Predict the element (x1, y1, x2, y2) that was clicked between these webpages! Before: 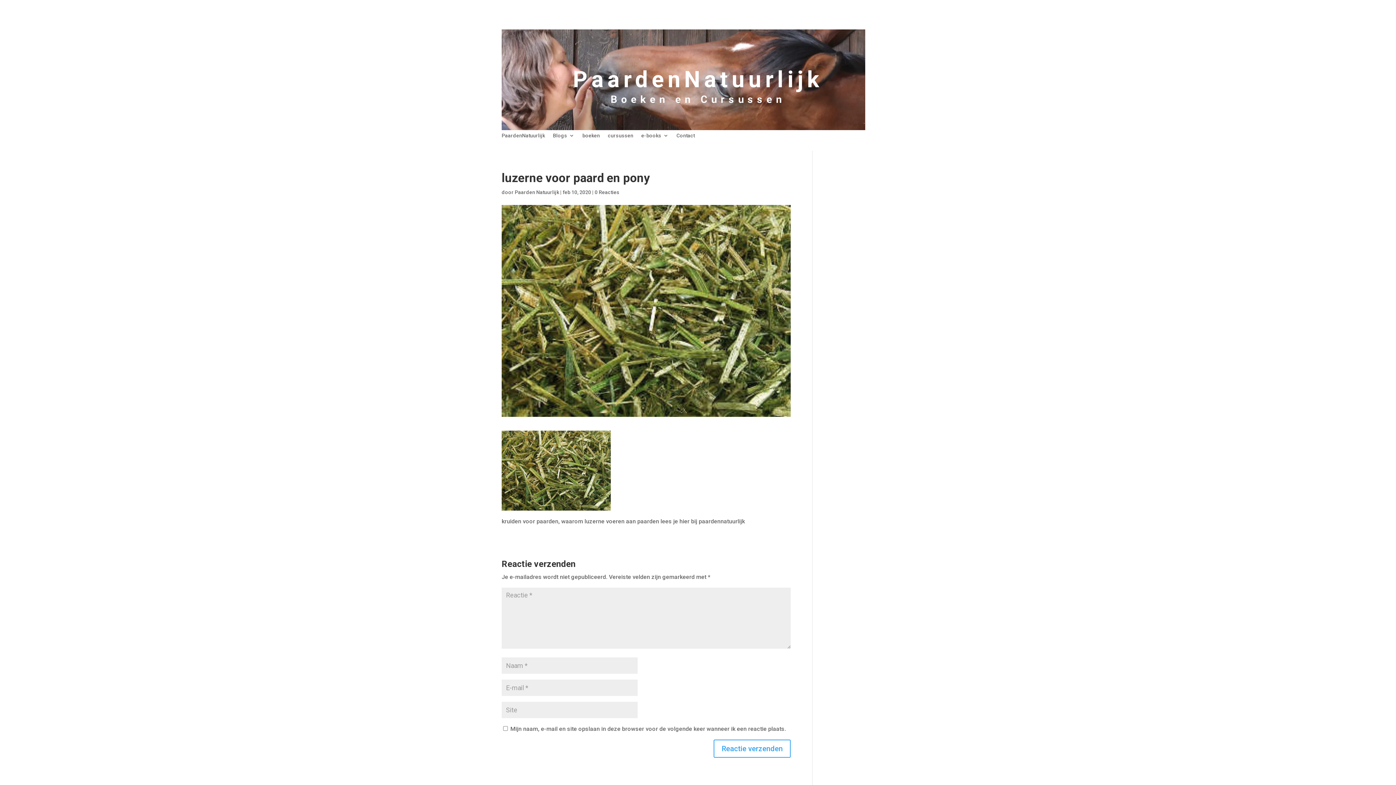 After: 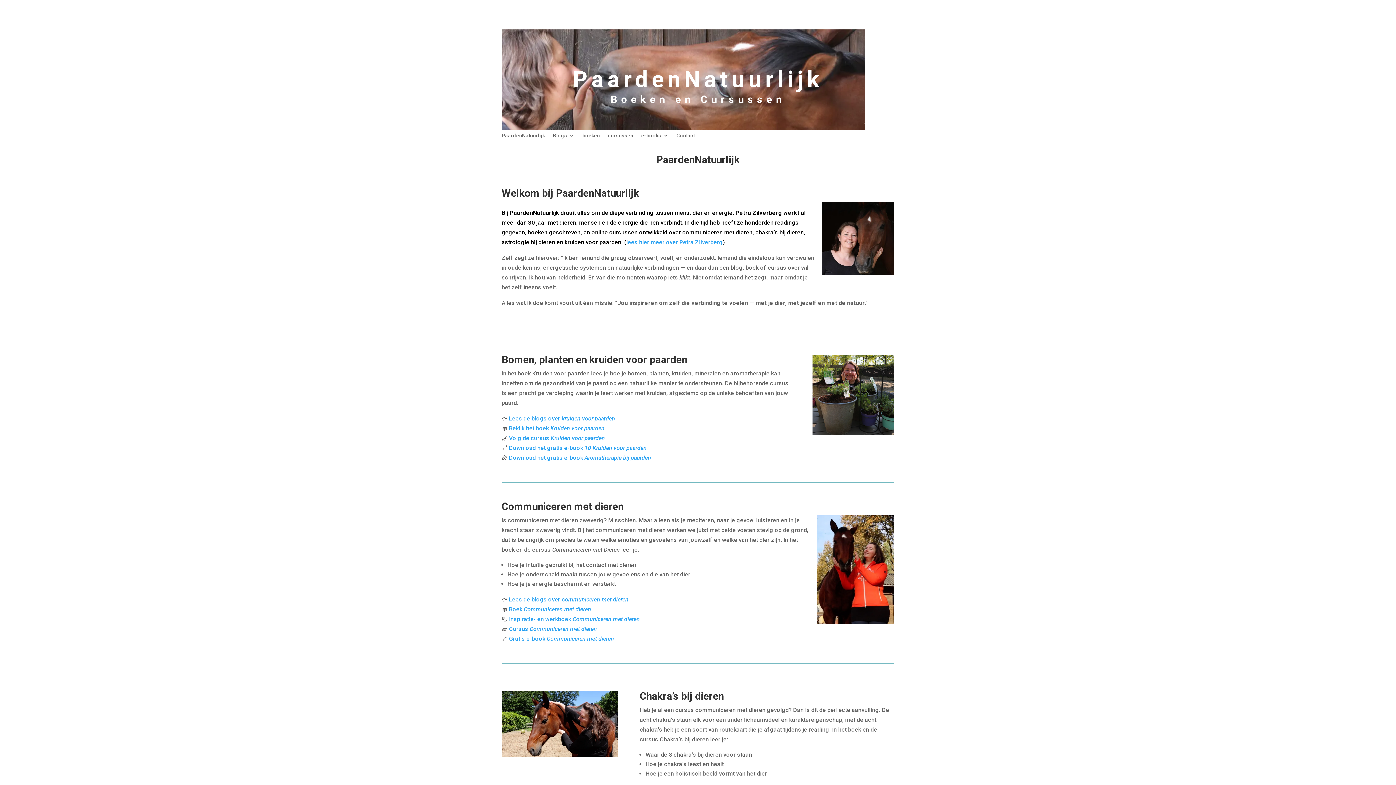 Action: bbox: (501, 132, 545, 140) label: PaardenNatuurlijk